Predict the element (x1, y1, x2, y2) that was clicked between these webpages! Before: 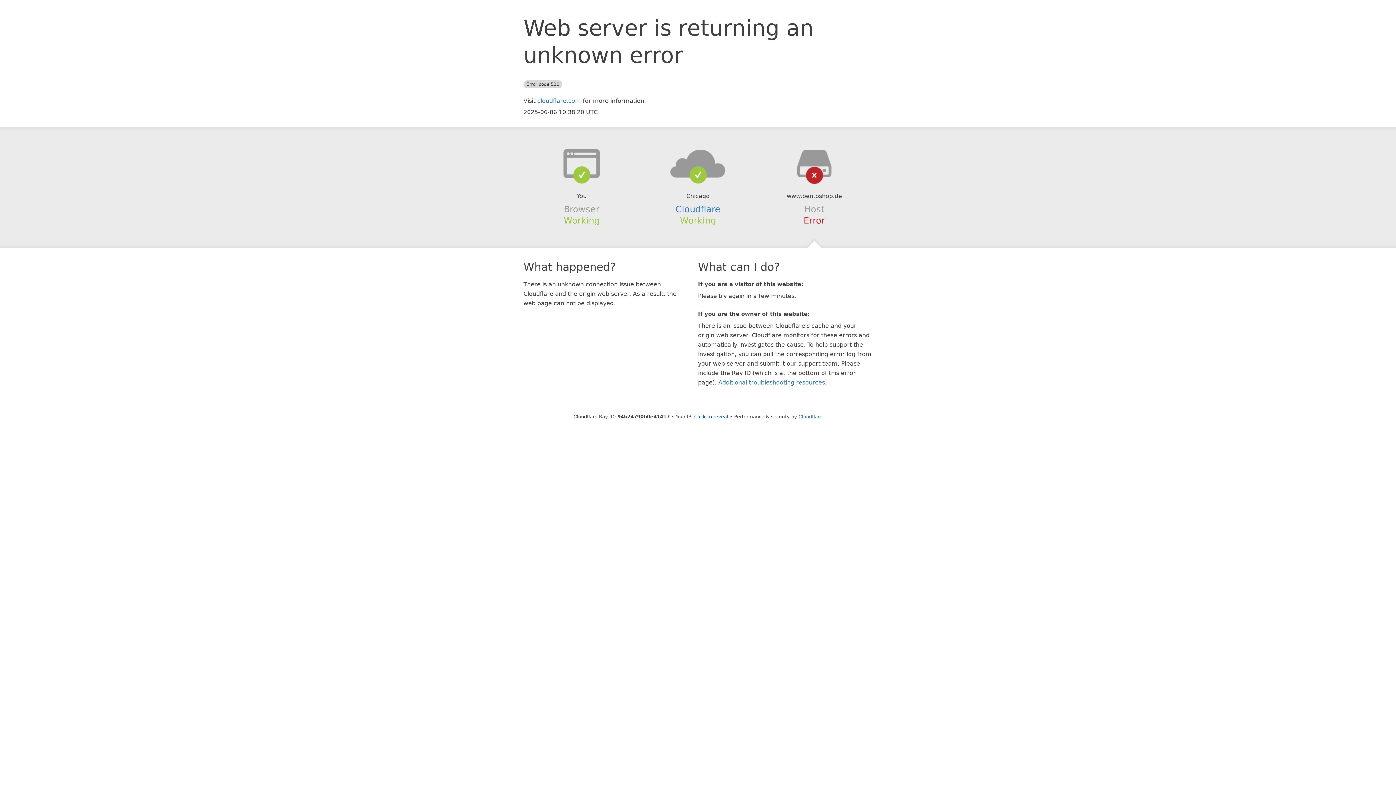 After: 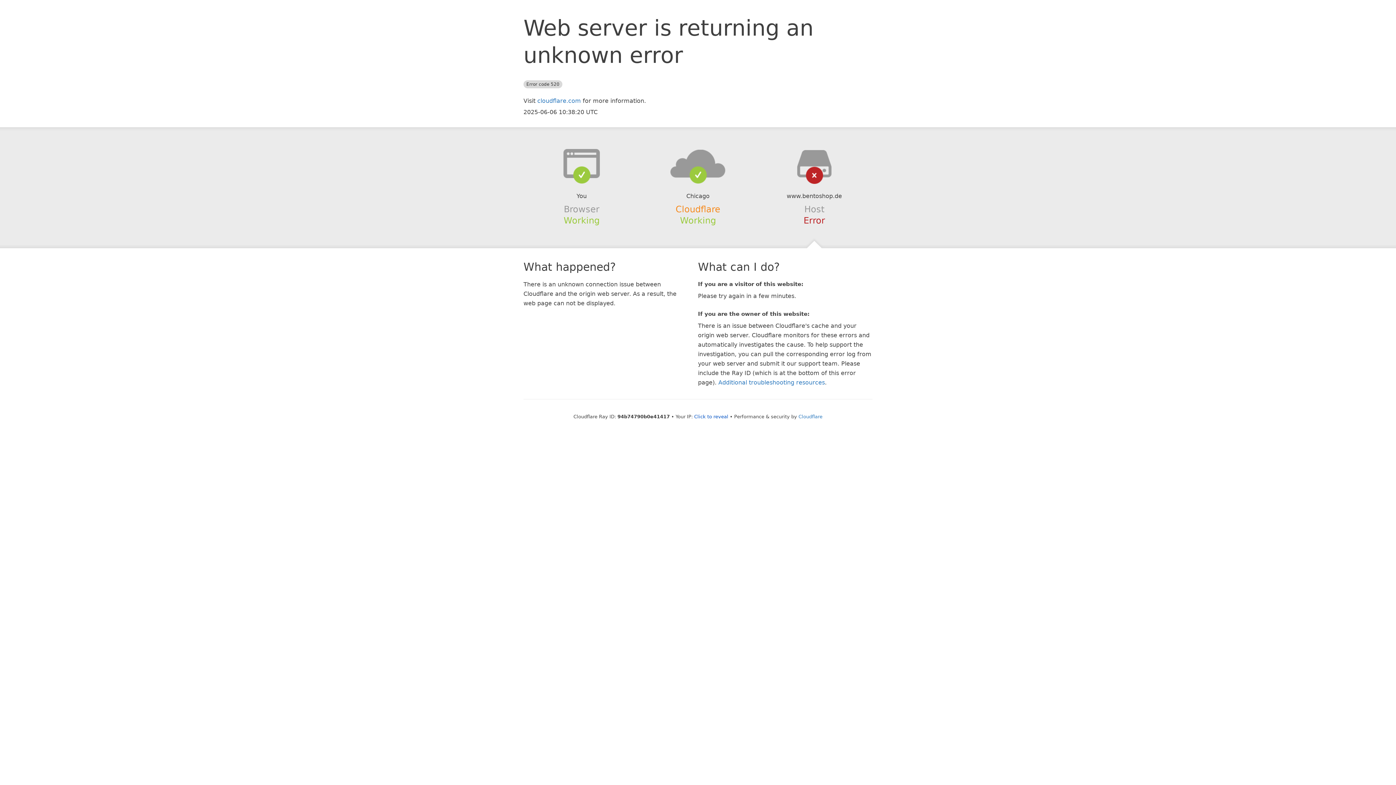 Action: bbox: (675, 204, 720, 214) label: Cloudflare